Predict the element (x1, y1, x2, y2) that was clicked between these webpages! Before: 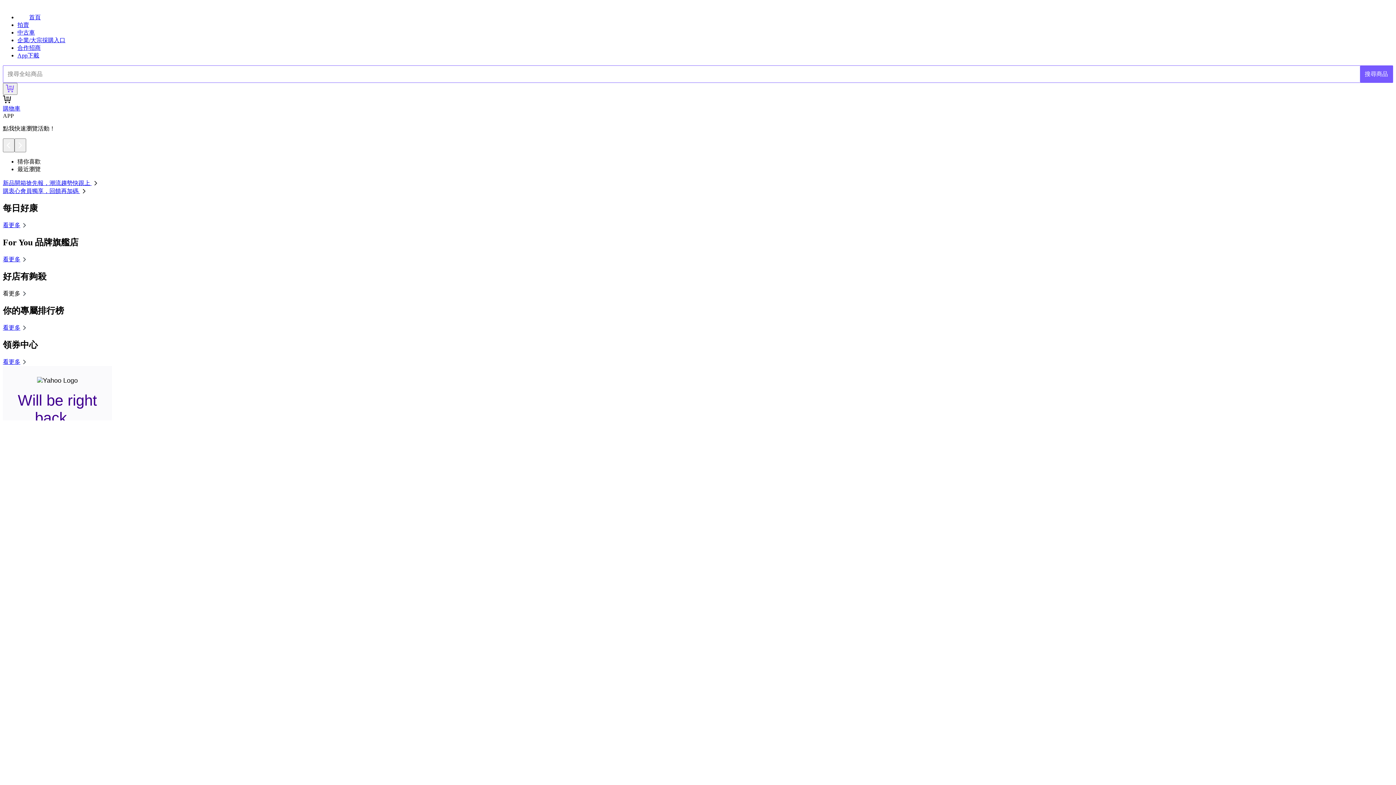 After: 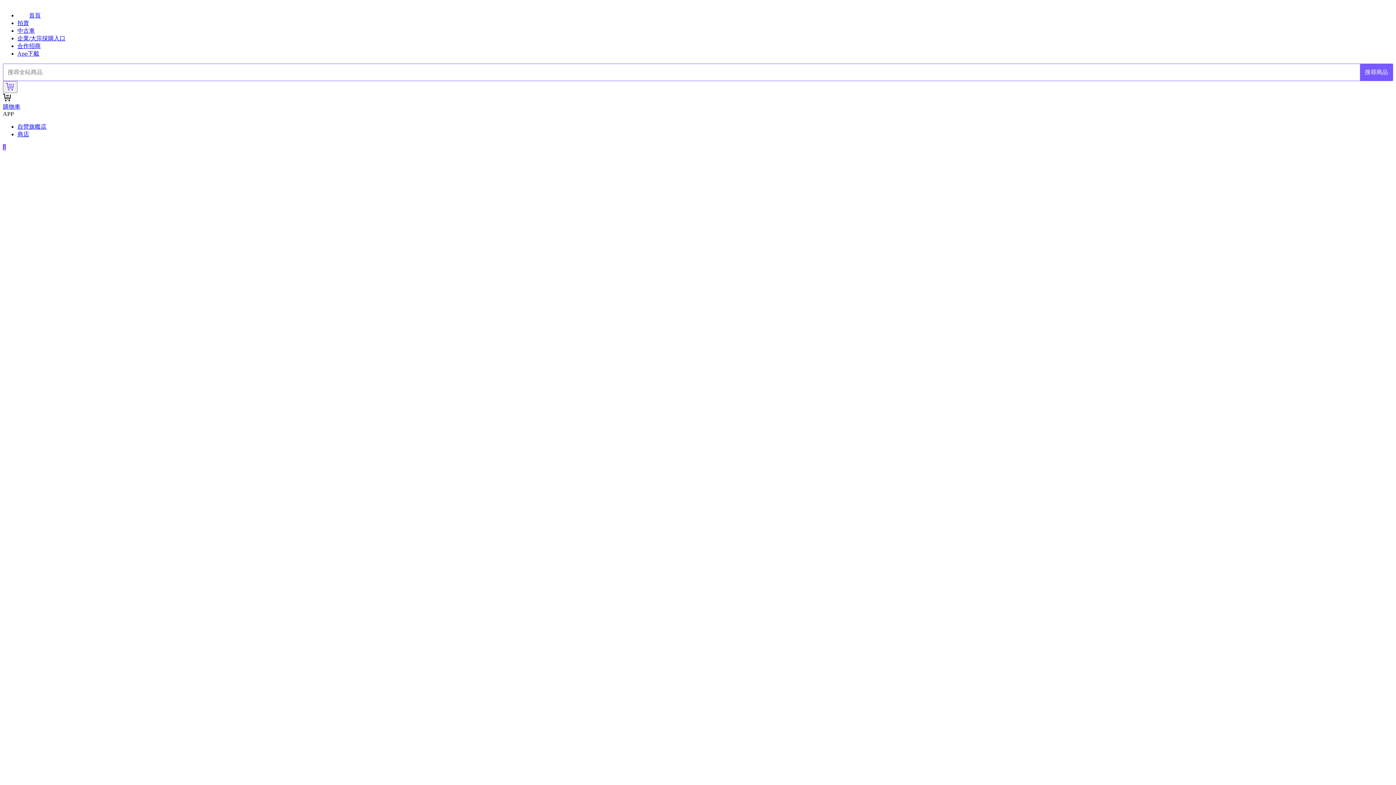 Action: label: 看更多 bbox: (2, 256, 28, 262)